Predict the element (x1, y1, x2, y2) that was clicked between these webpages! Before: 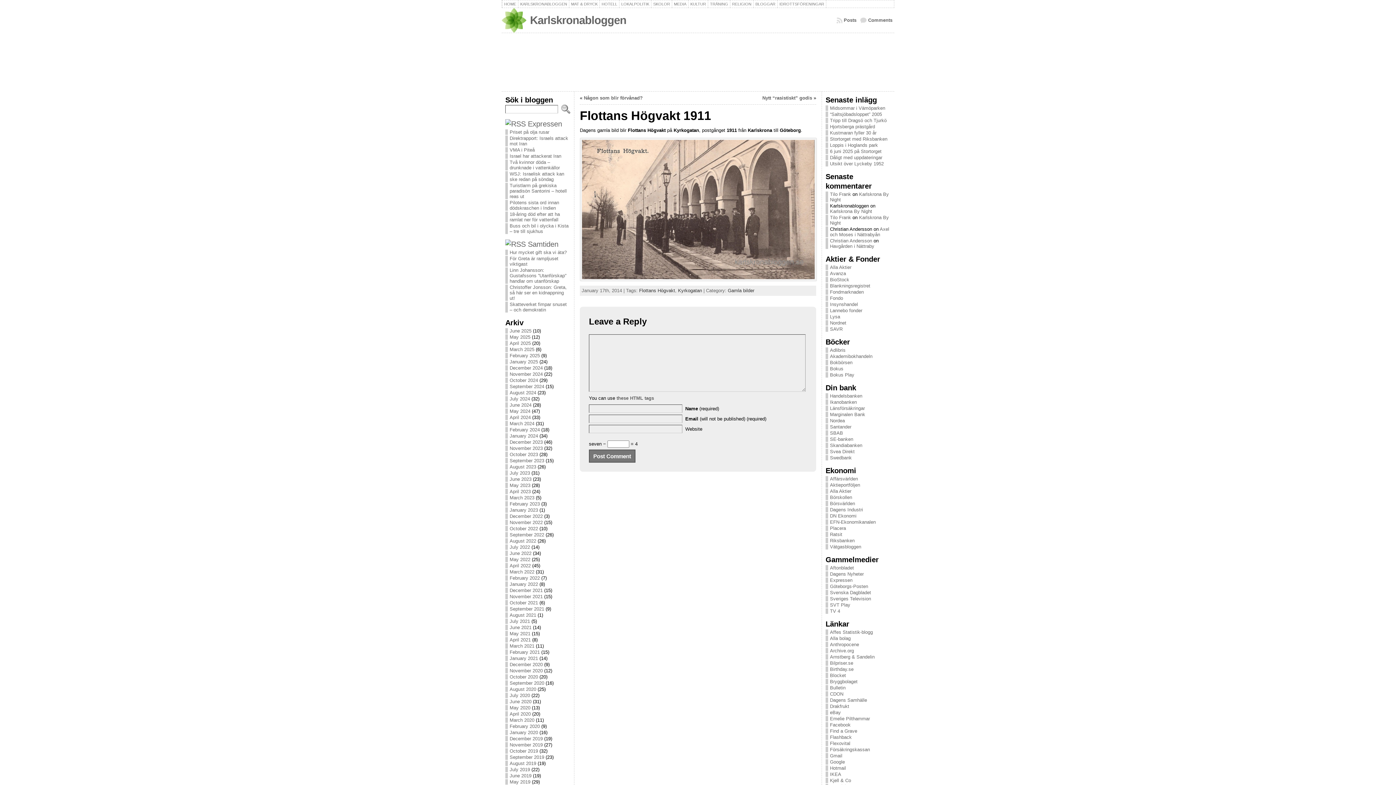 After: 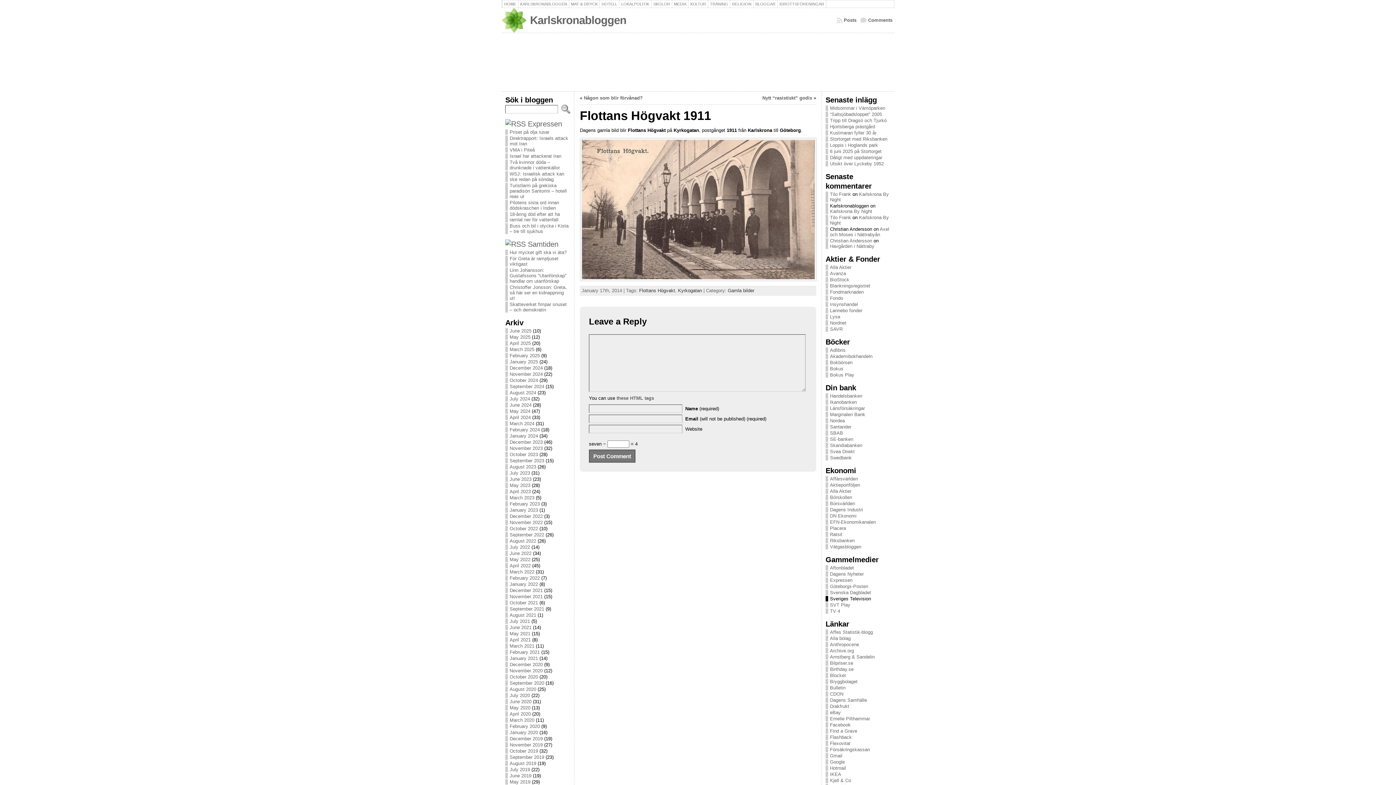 Action: bbox: (830, 596, 871, 601) label: Sveriges Television